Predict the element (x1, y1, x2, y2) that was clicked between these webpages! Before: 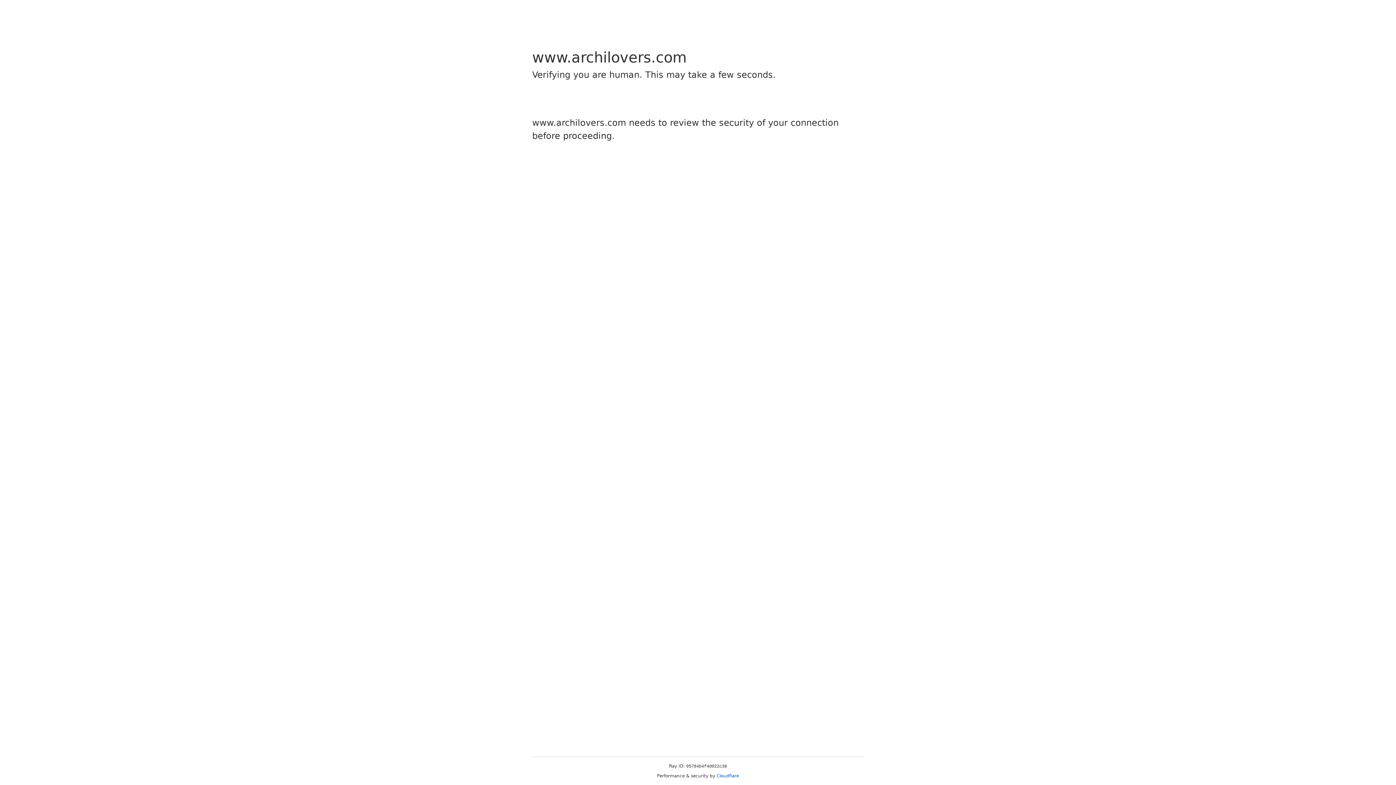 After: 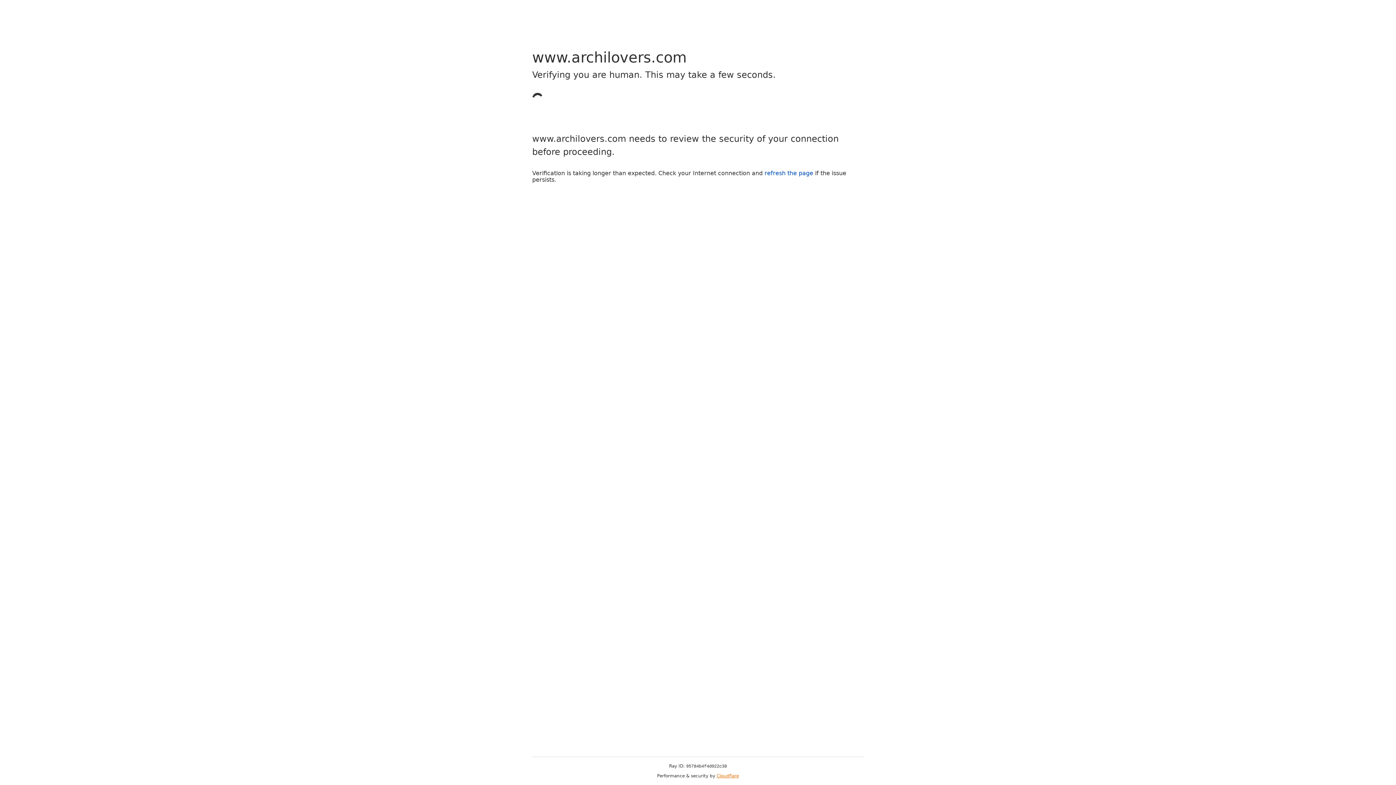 Action: label: Cloudflare bbox: (716, 773, 739, 778)